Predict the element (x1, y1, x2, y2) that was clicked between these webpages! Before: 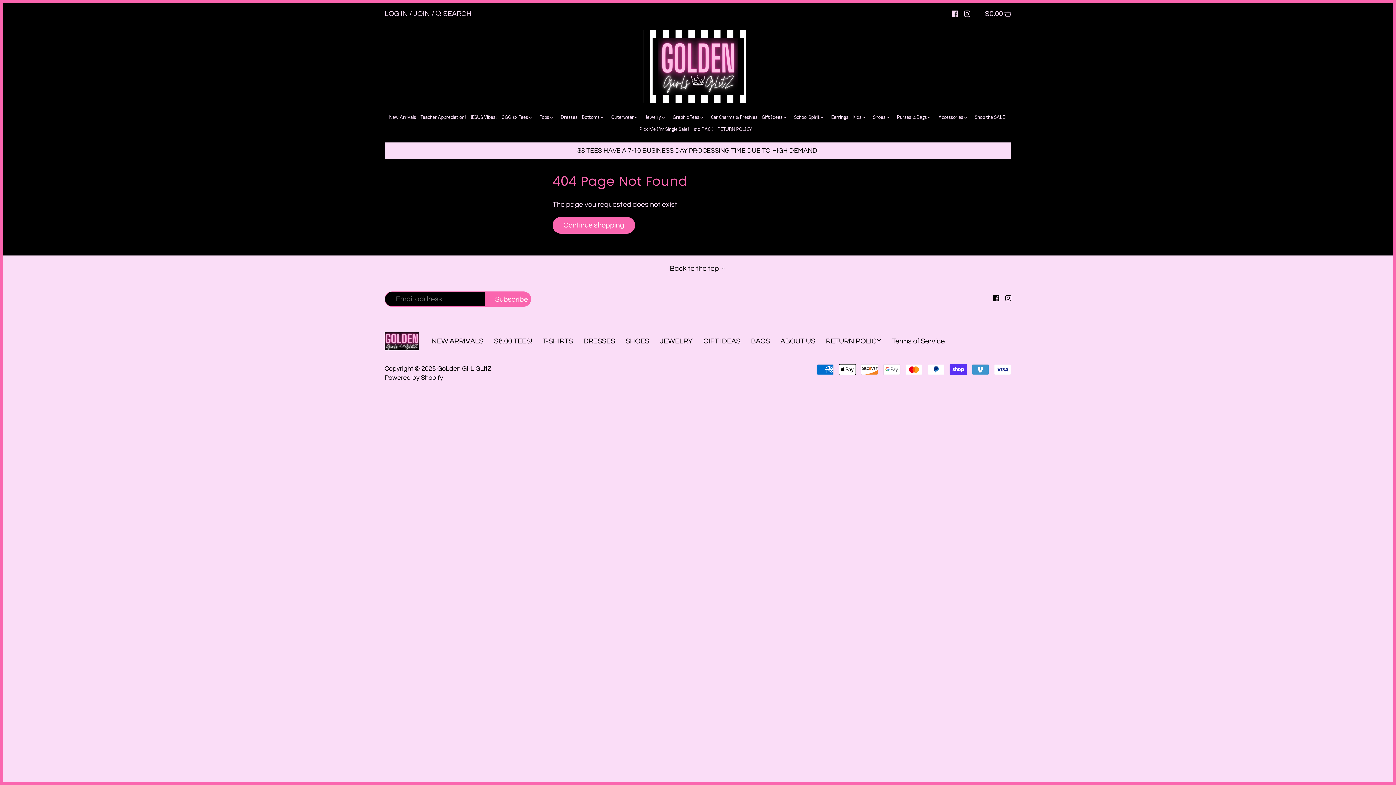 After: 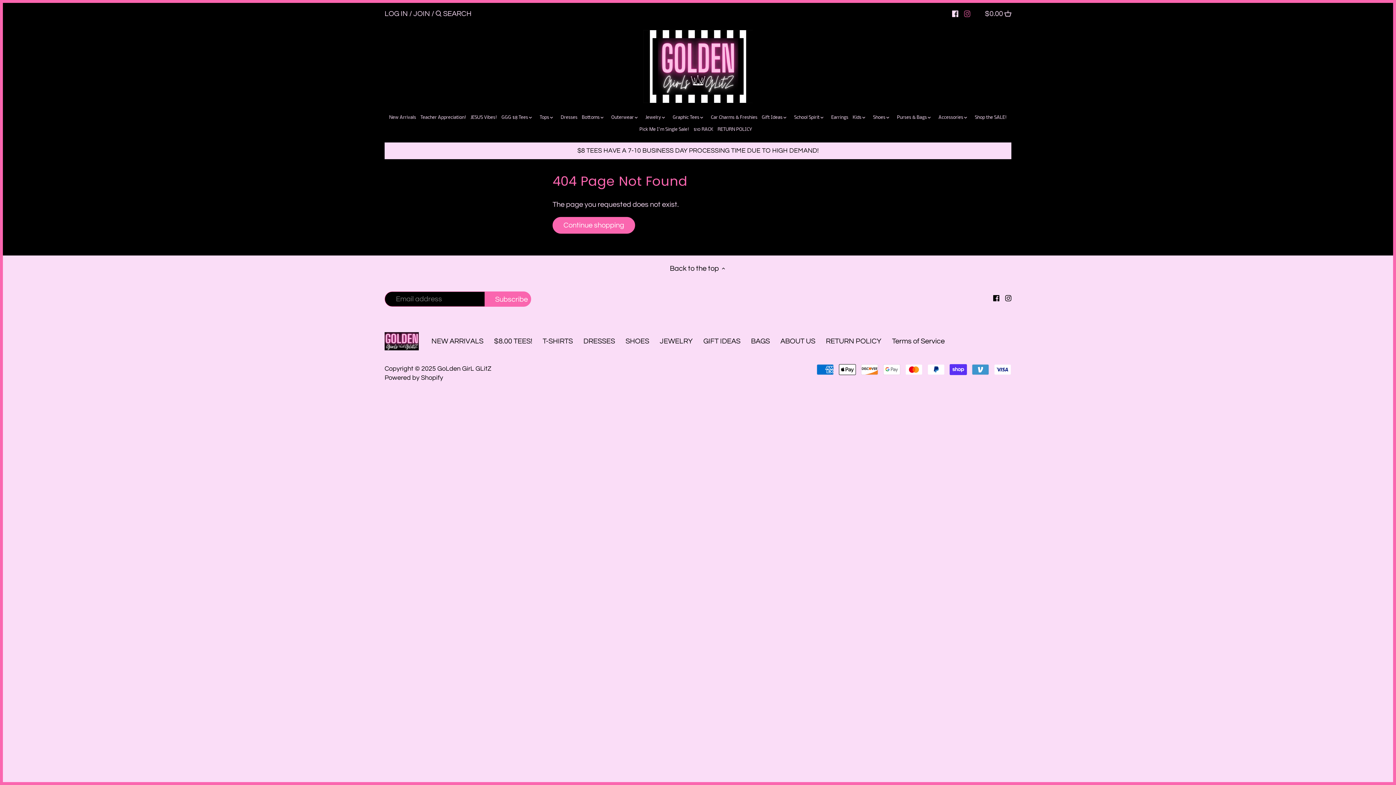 Action: label: Instagram bbox: (964, 6, 970, 20)